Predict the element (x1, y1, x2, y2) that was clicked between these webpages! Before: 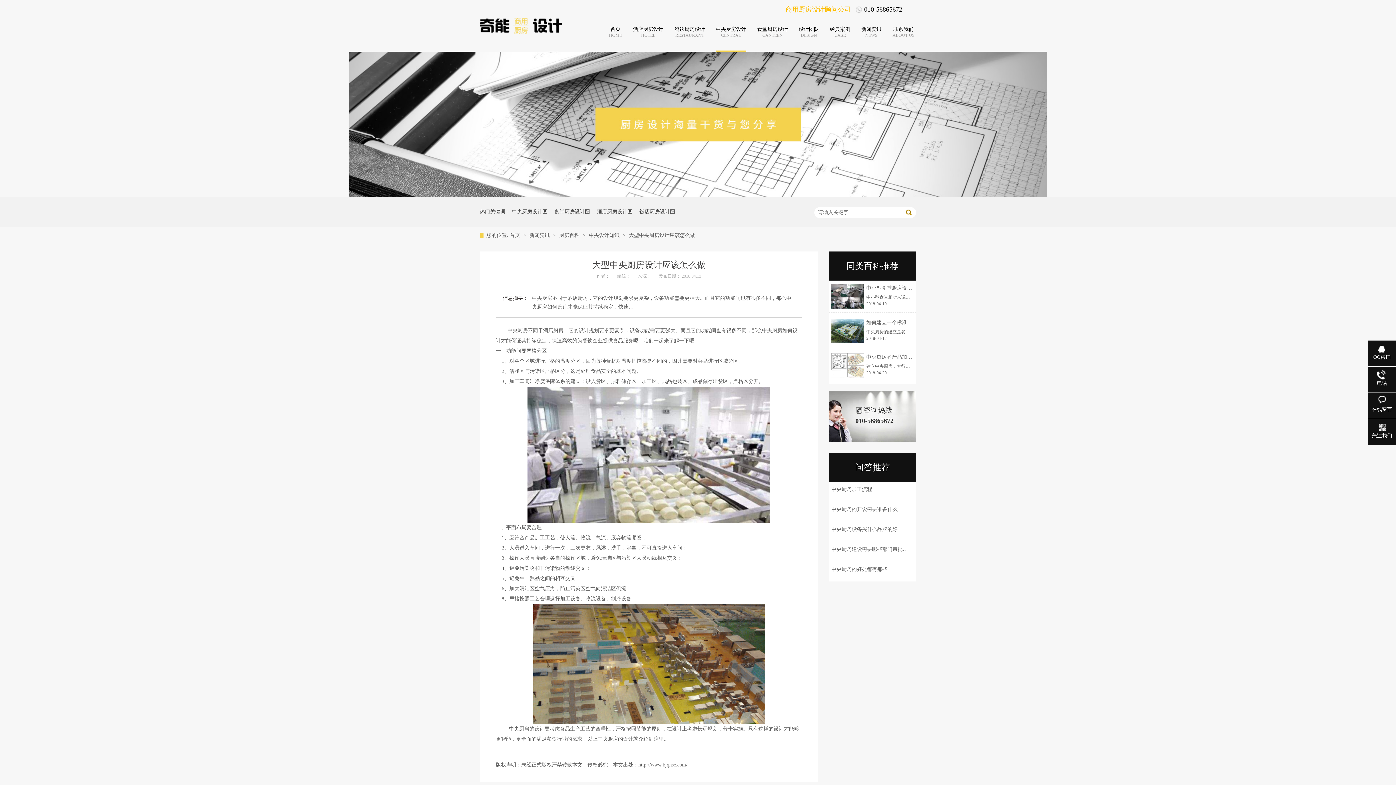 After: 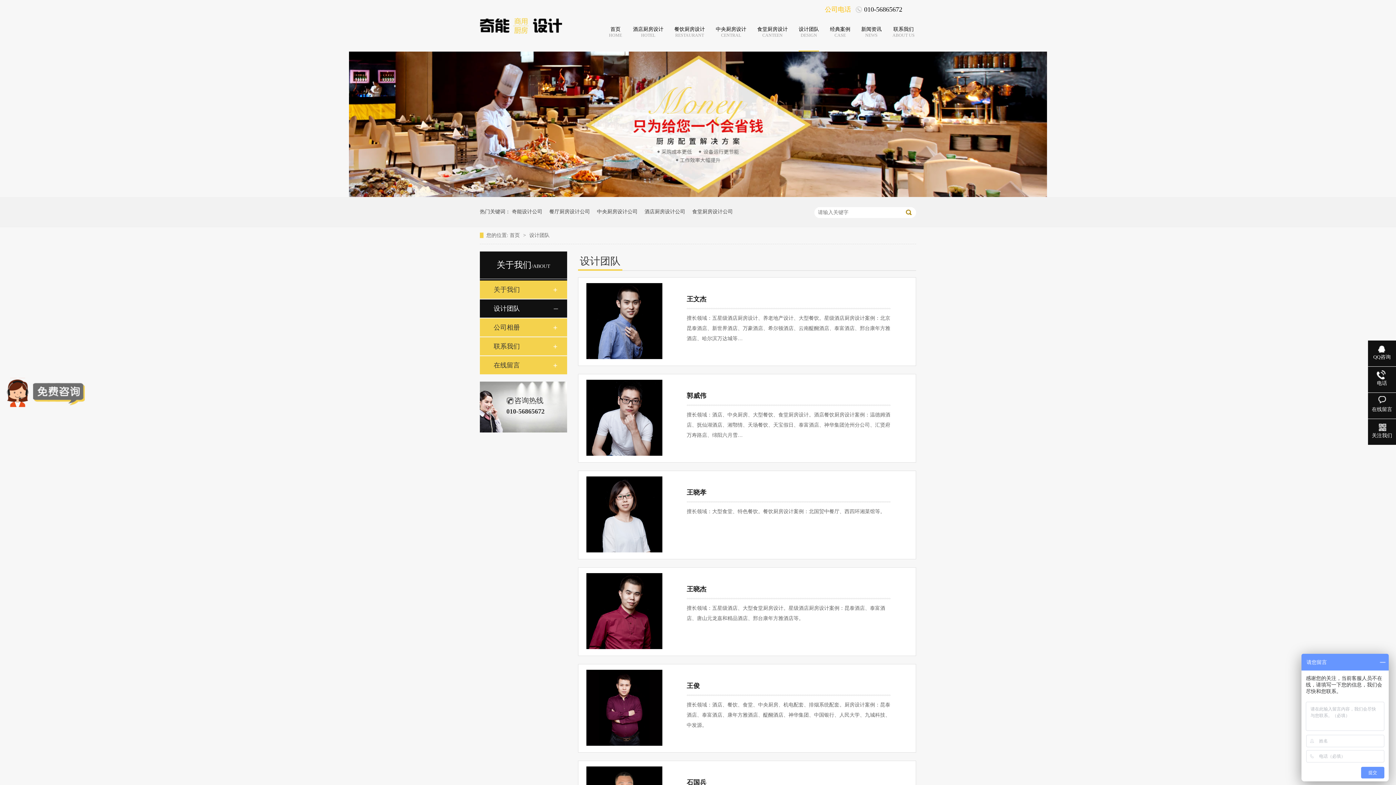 Action: bbox: (798, 26, 819, 38) label: 设计团队
DESIGN